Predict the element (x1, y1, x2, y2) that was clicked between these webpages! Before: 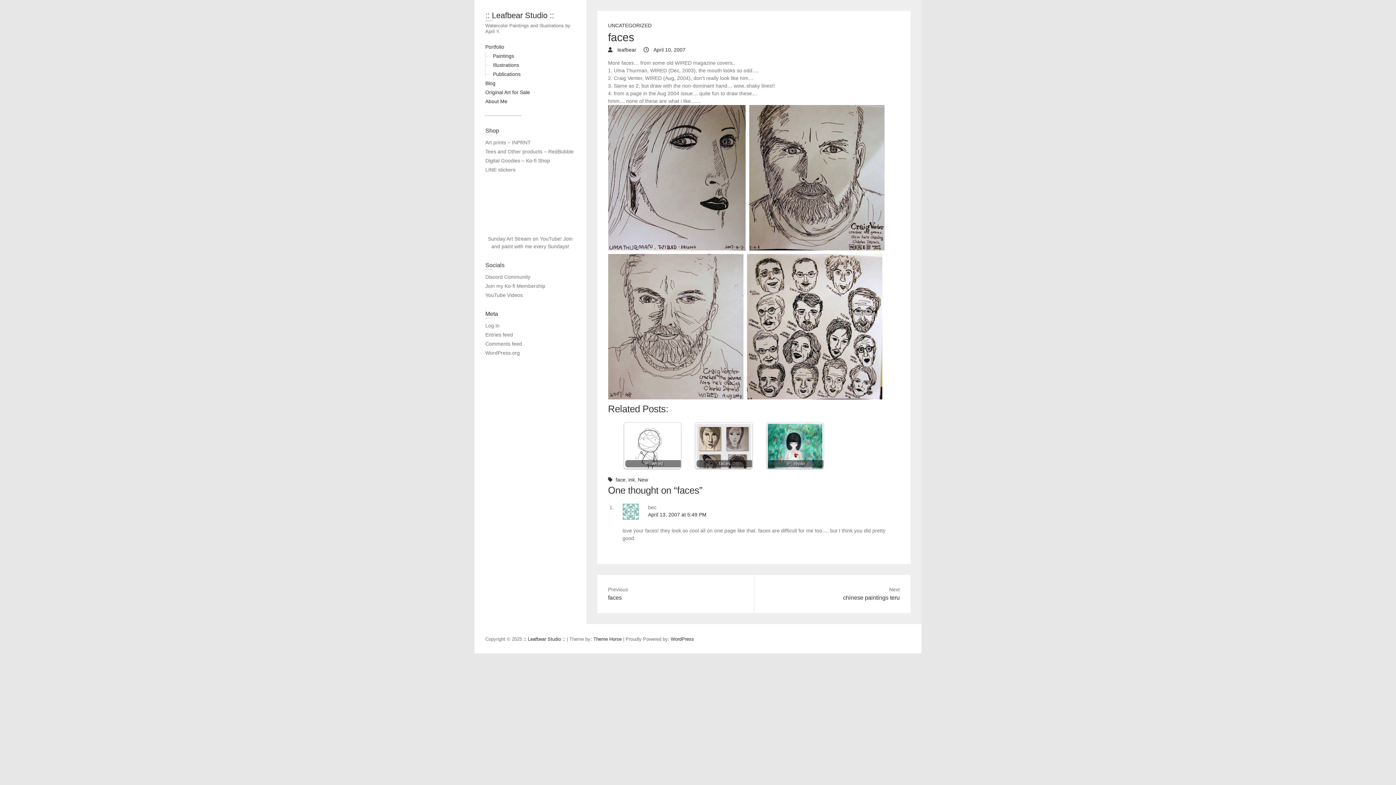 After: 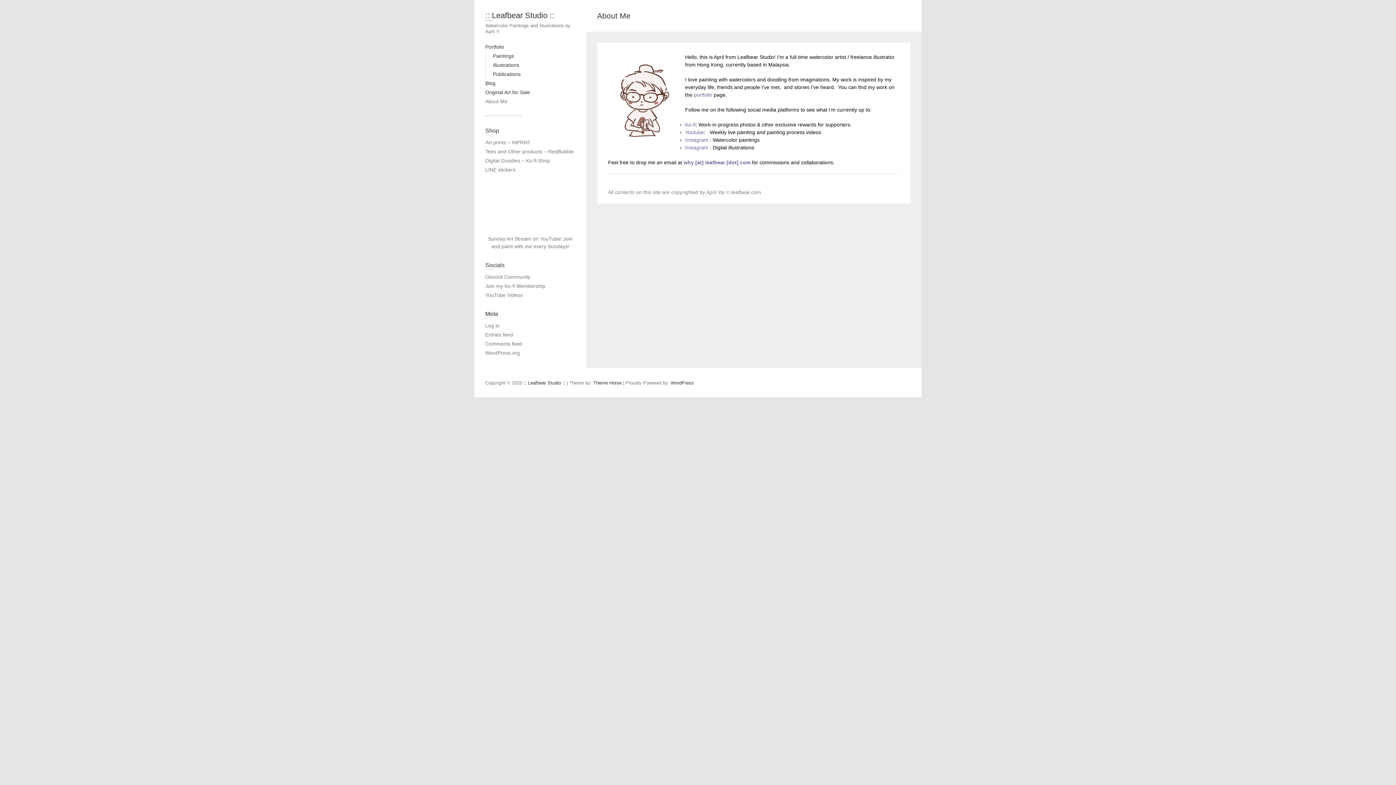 Action: label: About Me bbox: (485, 98, 507, 104)